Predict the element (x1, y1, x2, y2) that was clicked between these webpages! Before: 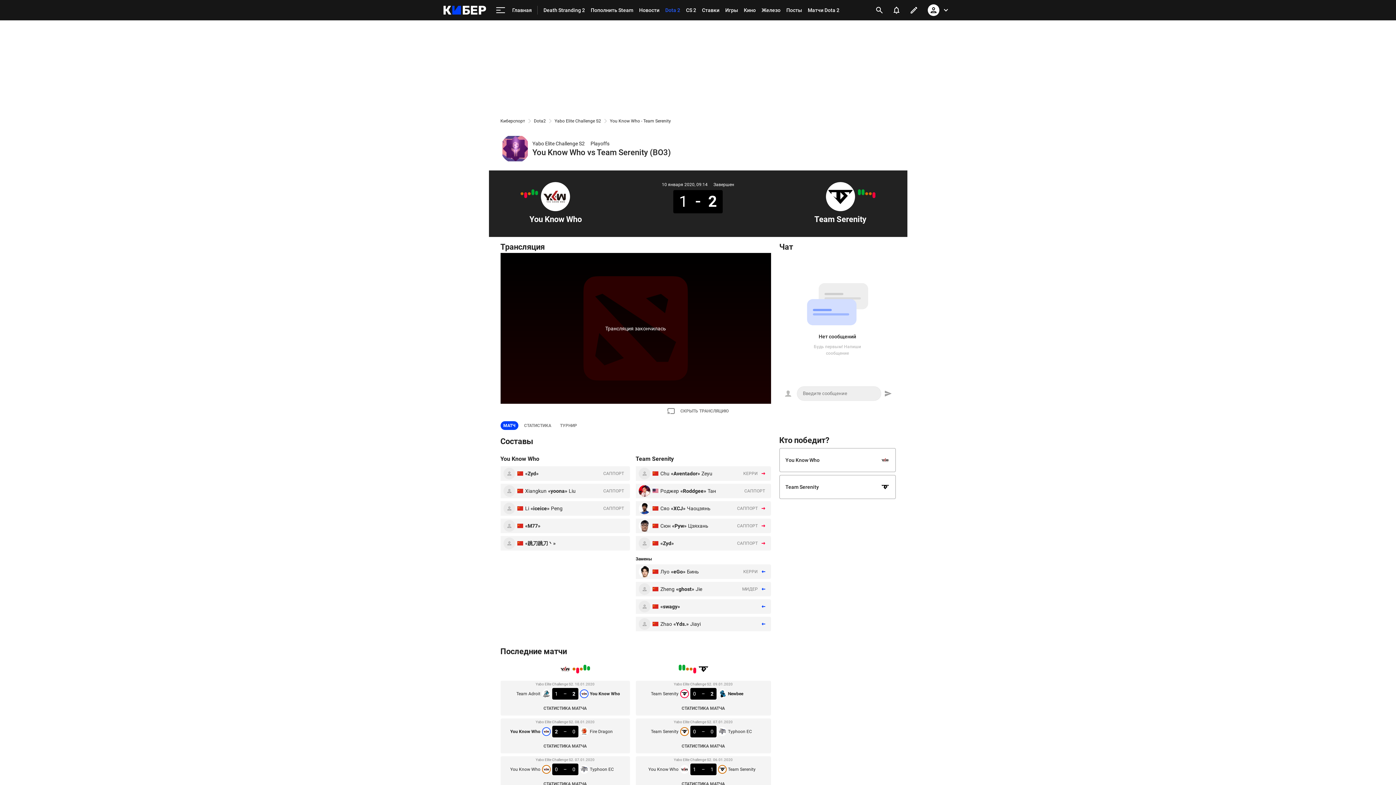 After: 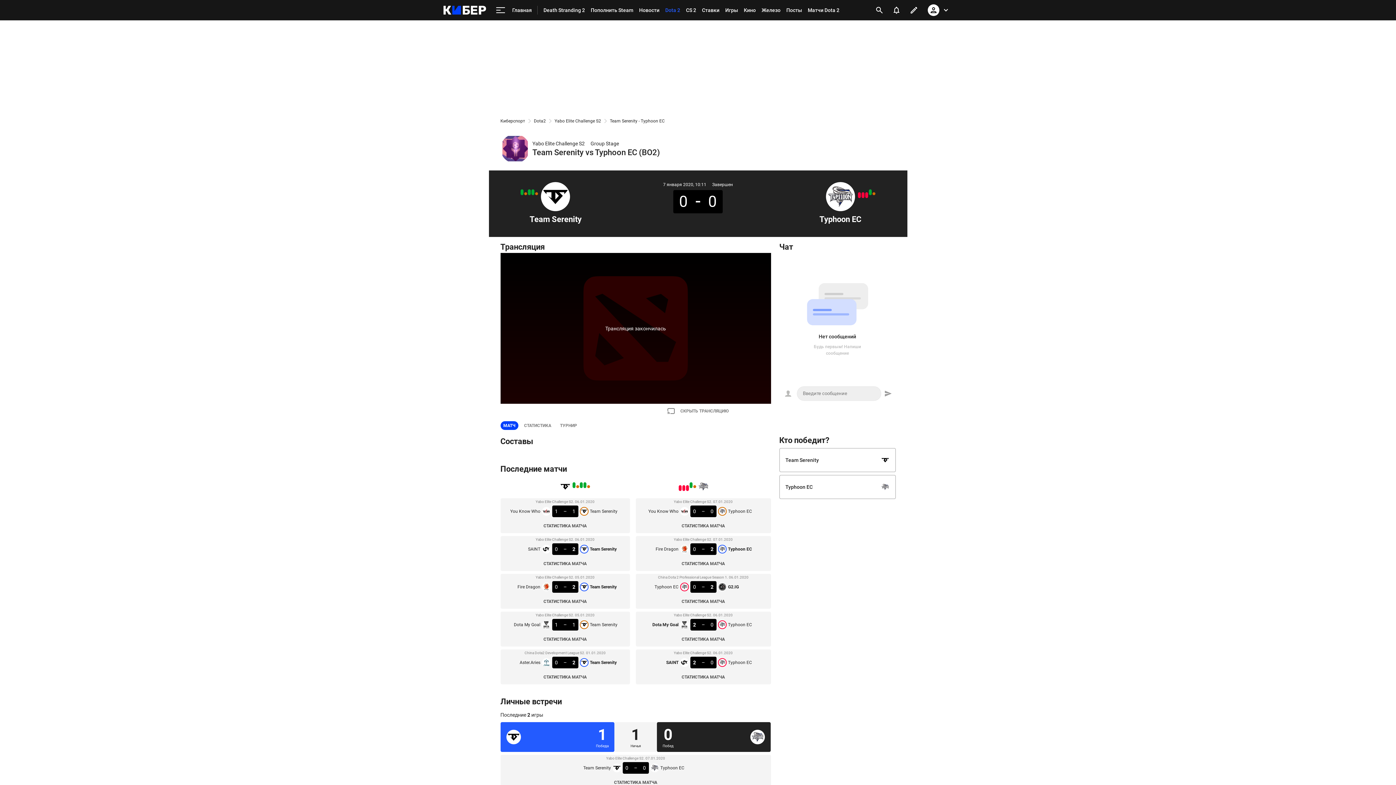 Action: bbox: (868, 192, 871, 195)